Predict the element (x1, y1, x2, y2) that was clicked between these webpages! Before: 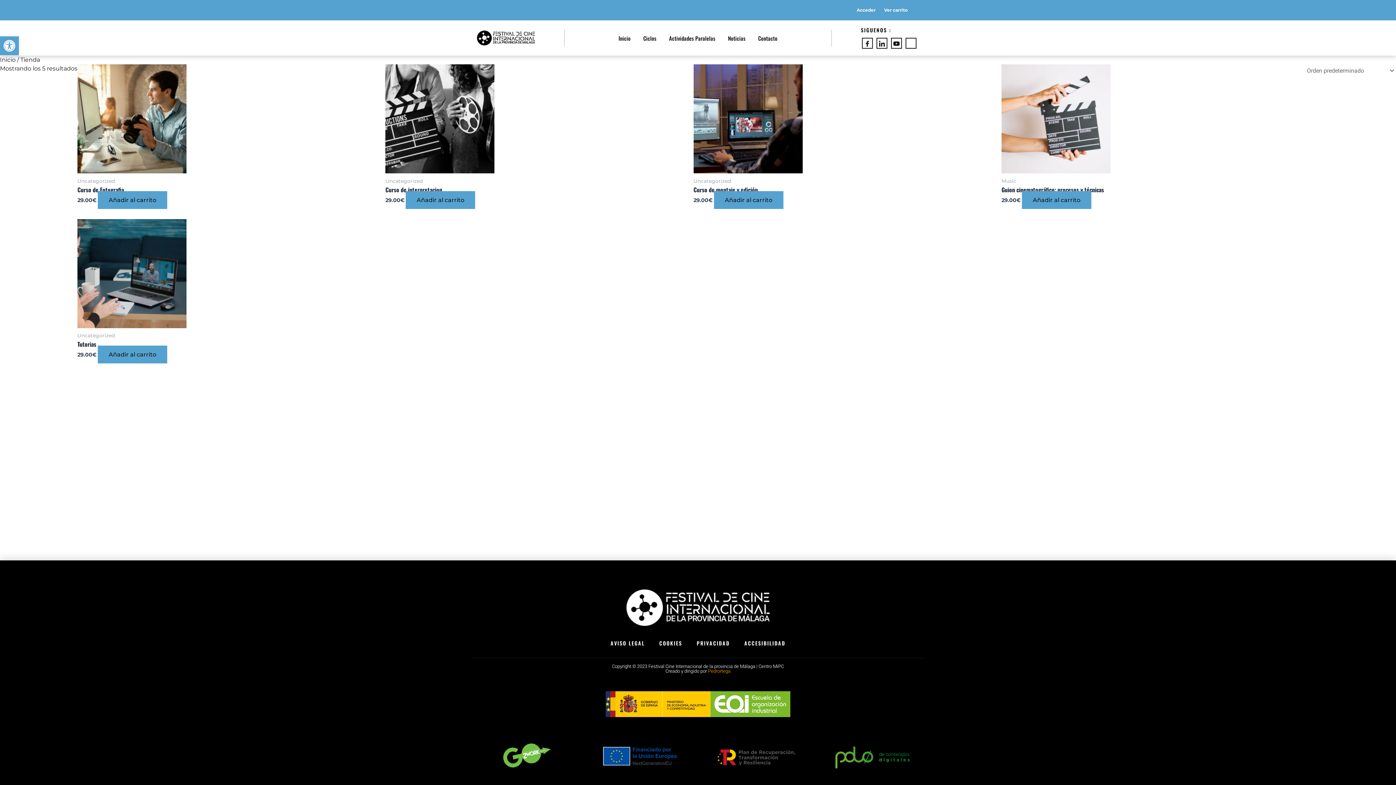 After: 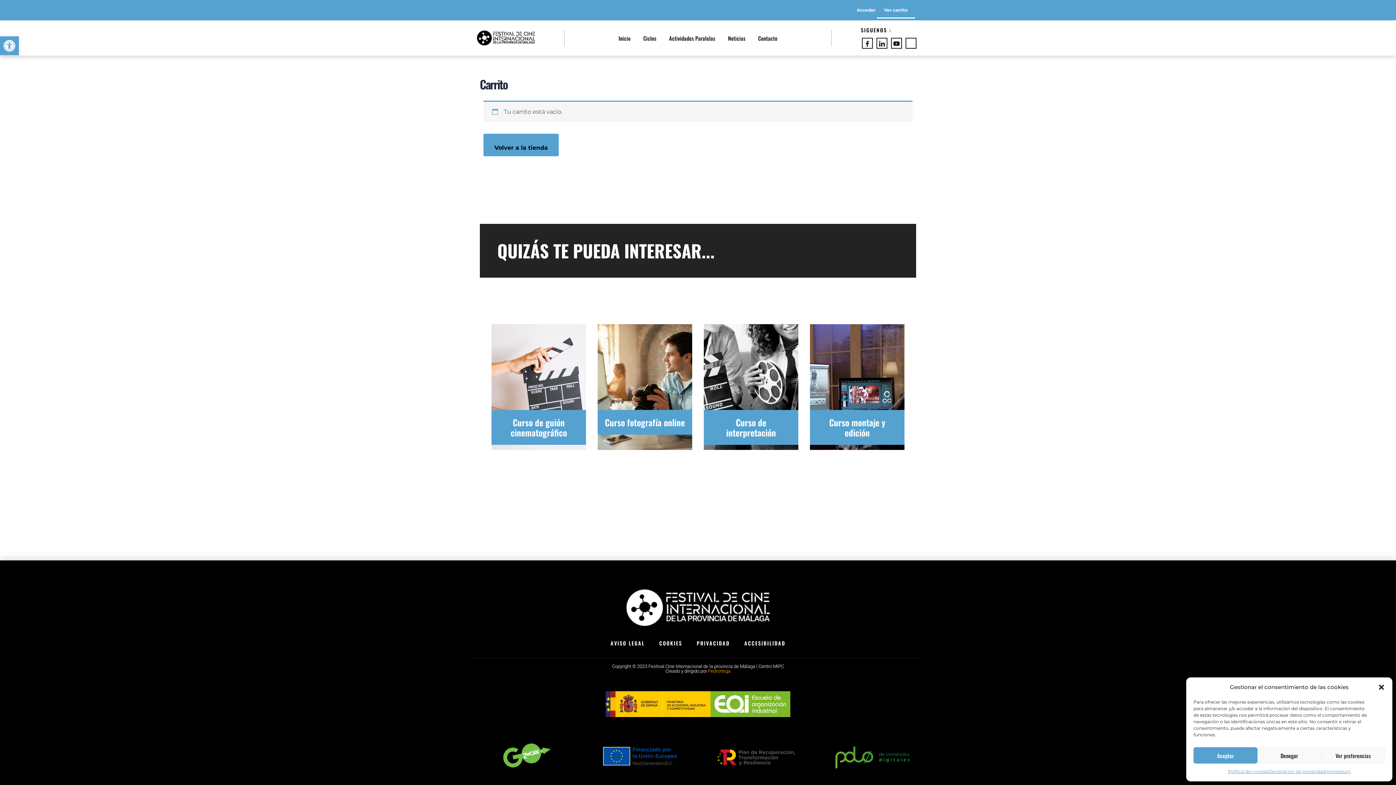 Action: bbox: (877, 1, 915, 18) label: Ver carrito